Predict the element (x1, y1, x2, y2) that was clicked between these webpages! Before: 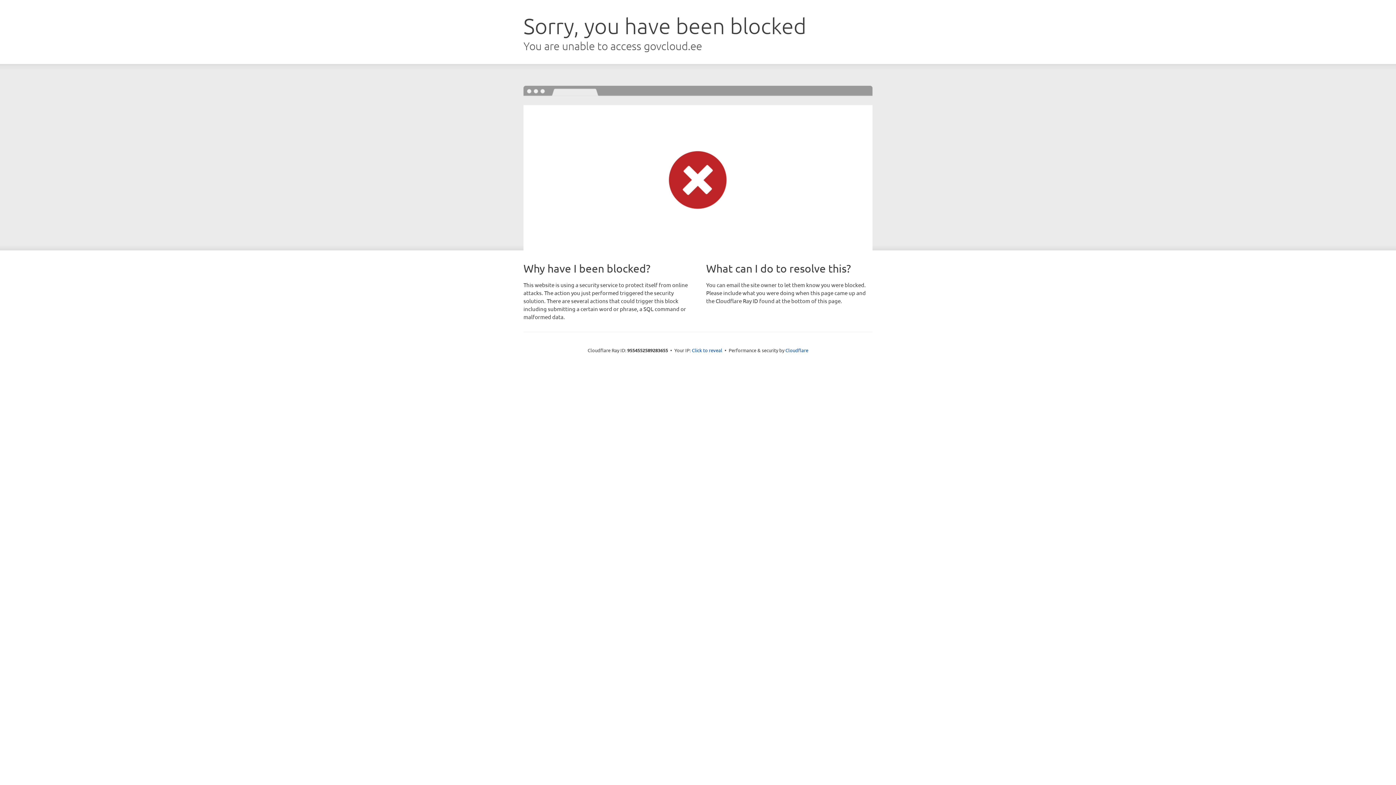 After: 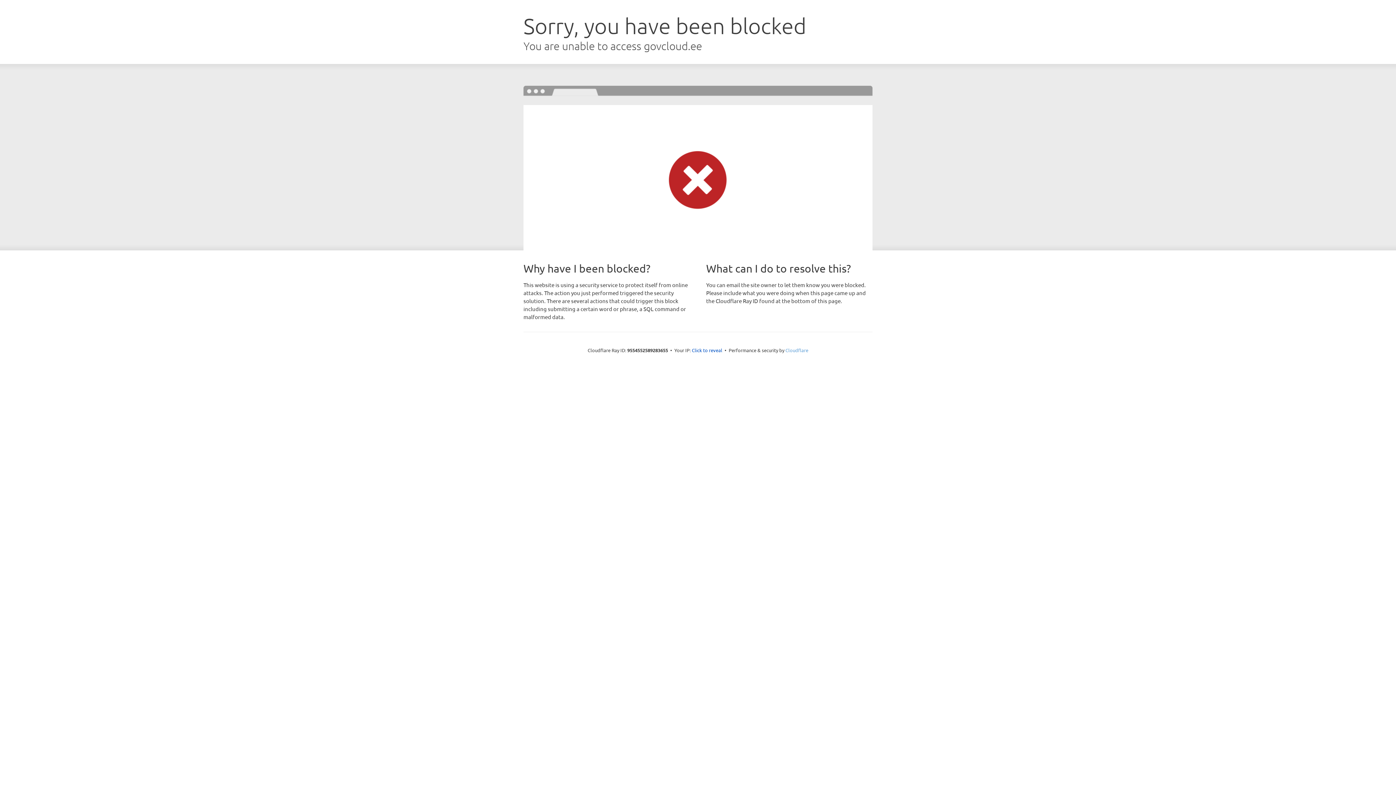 Action: bbox: (785, 347, 808, 353) label: Cloudflare